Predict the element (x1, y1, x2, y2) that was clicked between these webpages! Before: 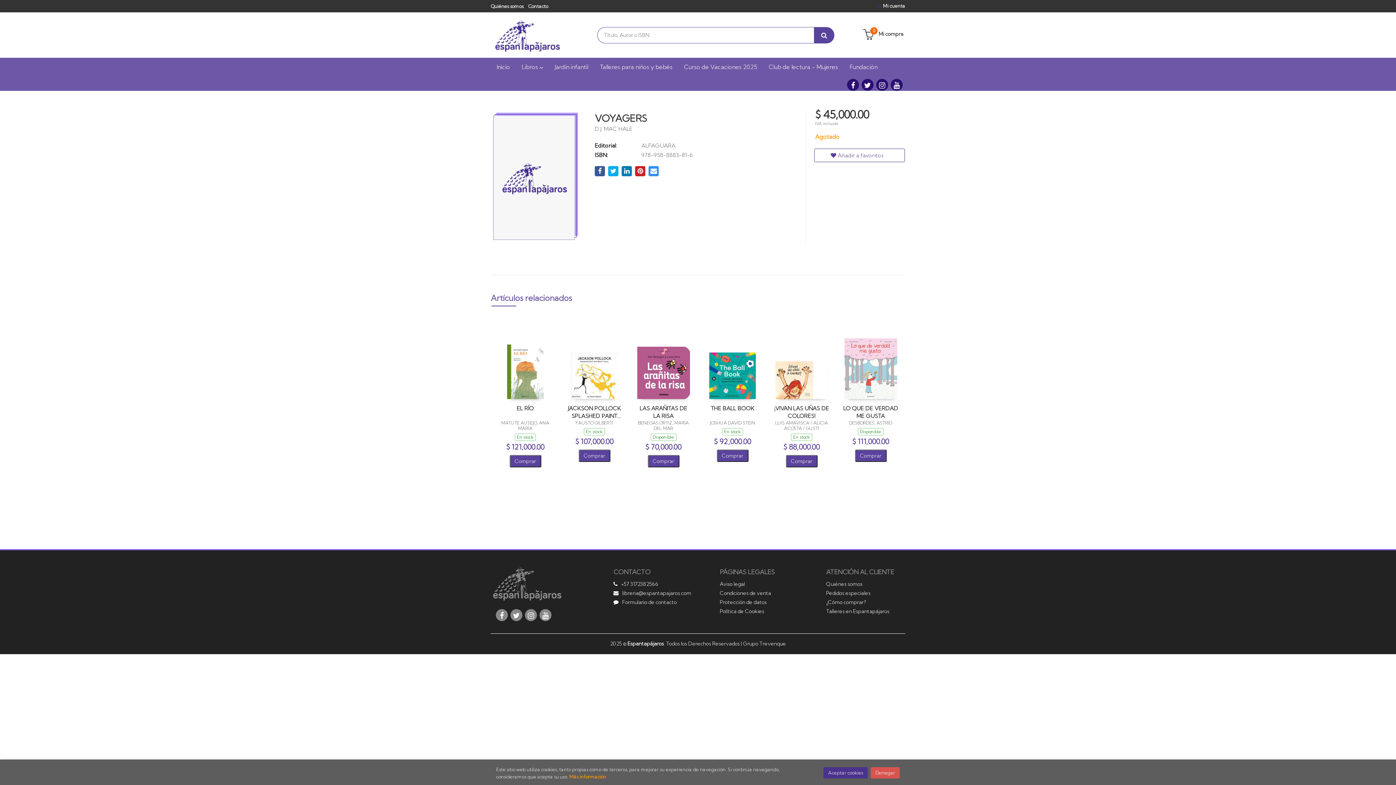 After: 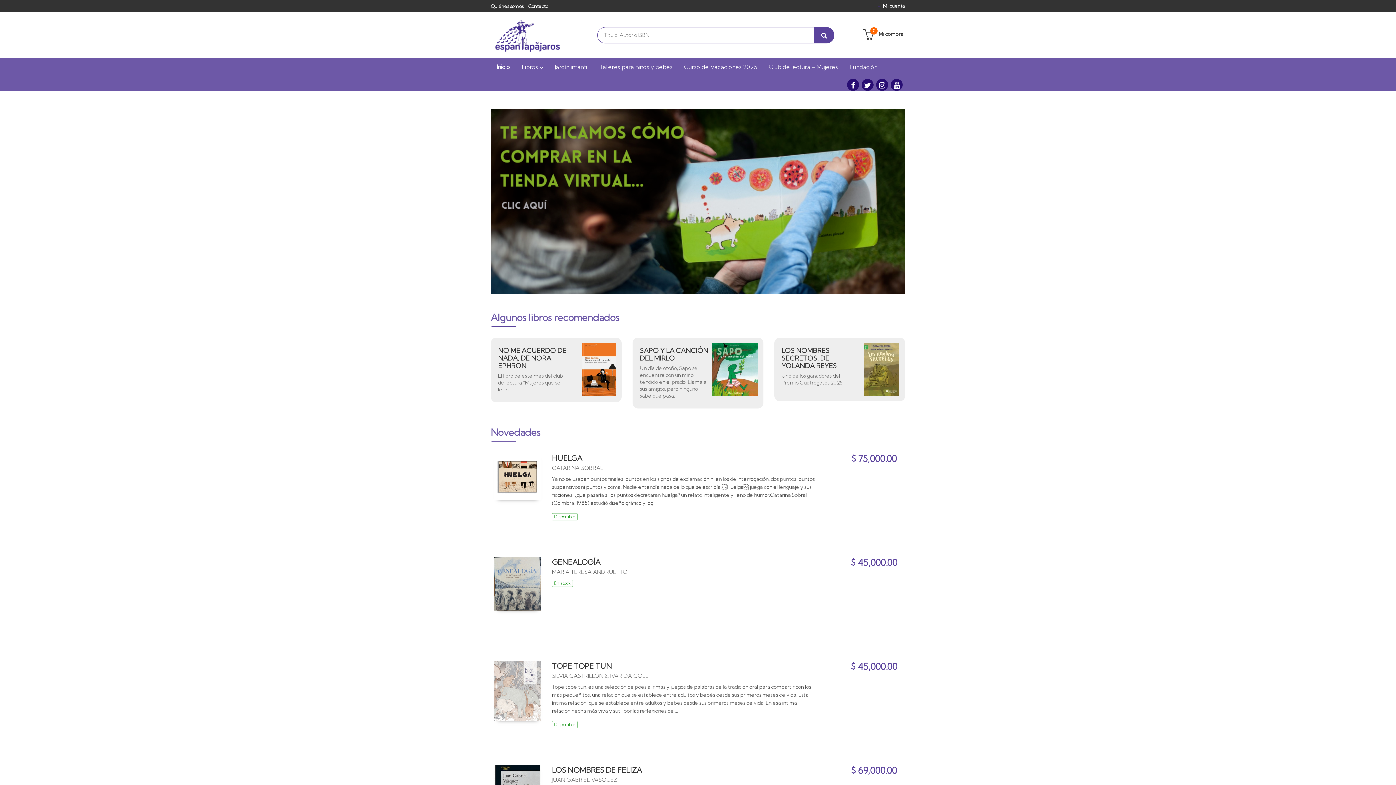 Action: label: Inicio bbox: (496, 57, 516, 76)